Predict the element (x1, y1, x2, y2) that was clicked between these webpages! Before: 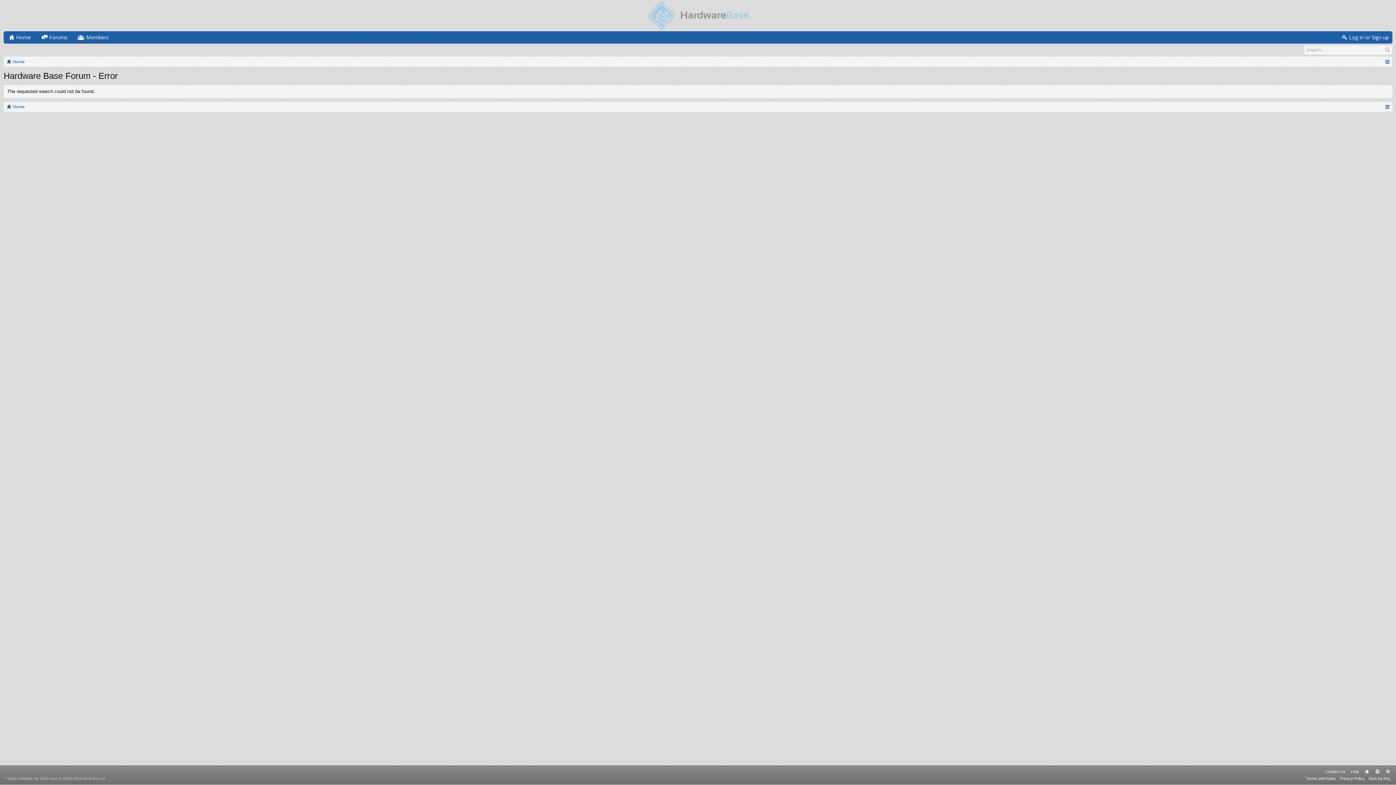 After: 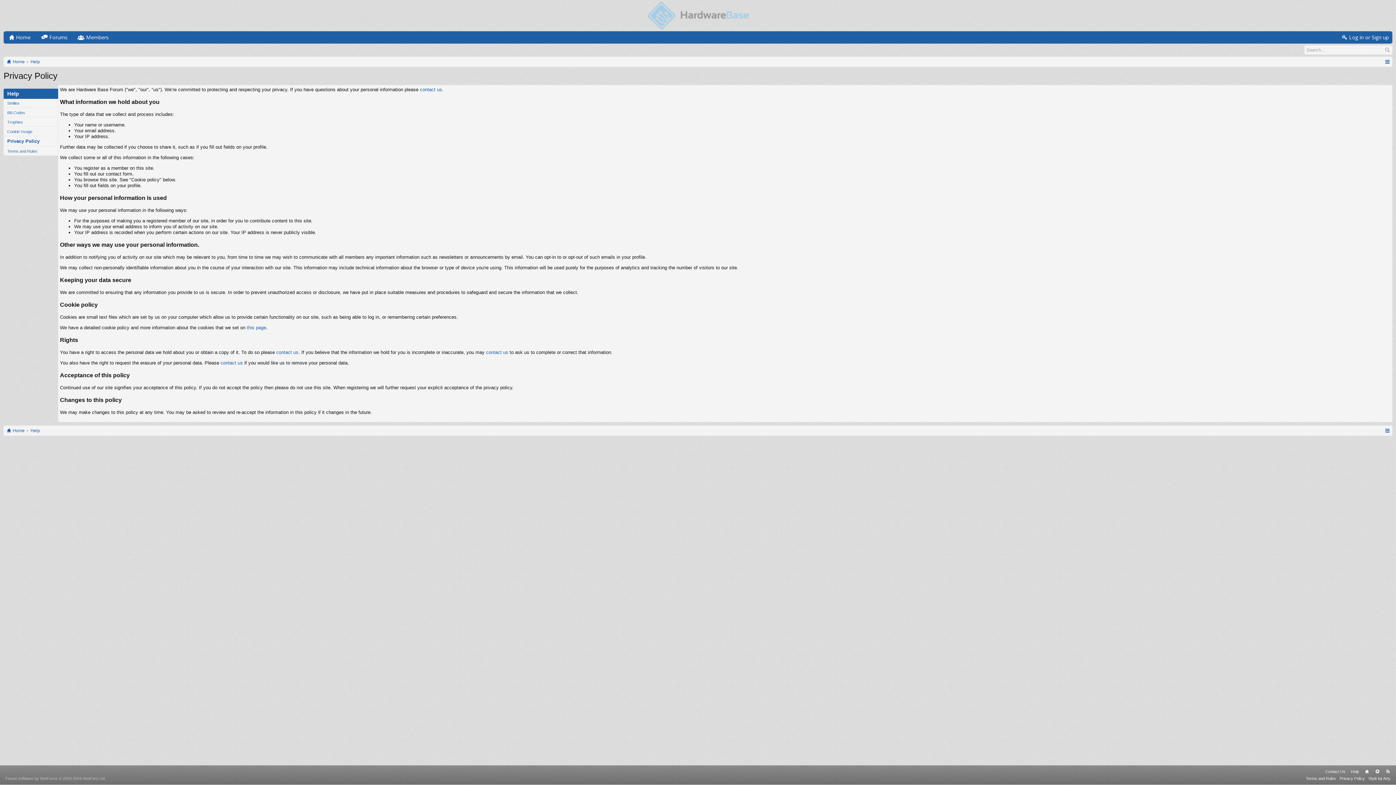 Action: label: Privacy Policy bbox: (1340, 776, 1365, 781)